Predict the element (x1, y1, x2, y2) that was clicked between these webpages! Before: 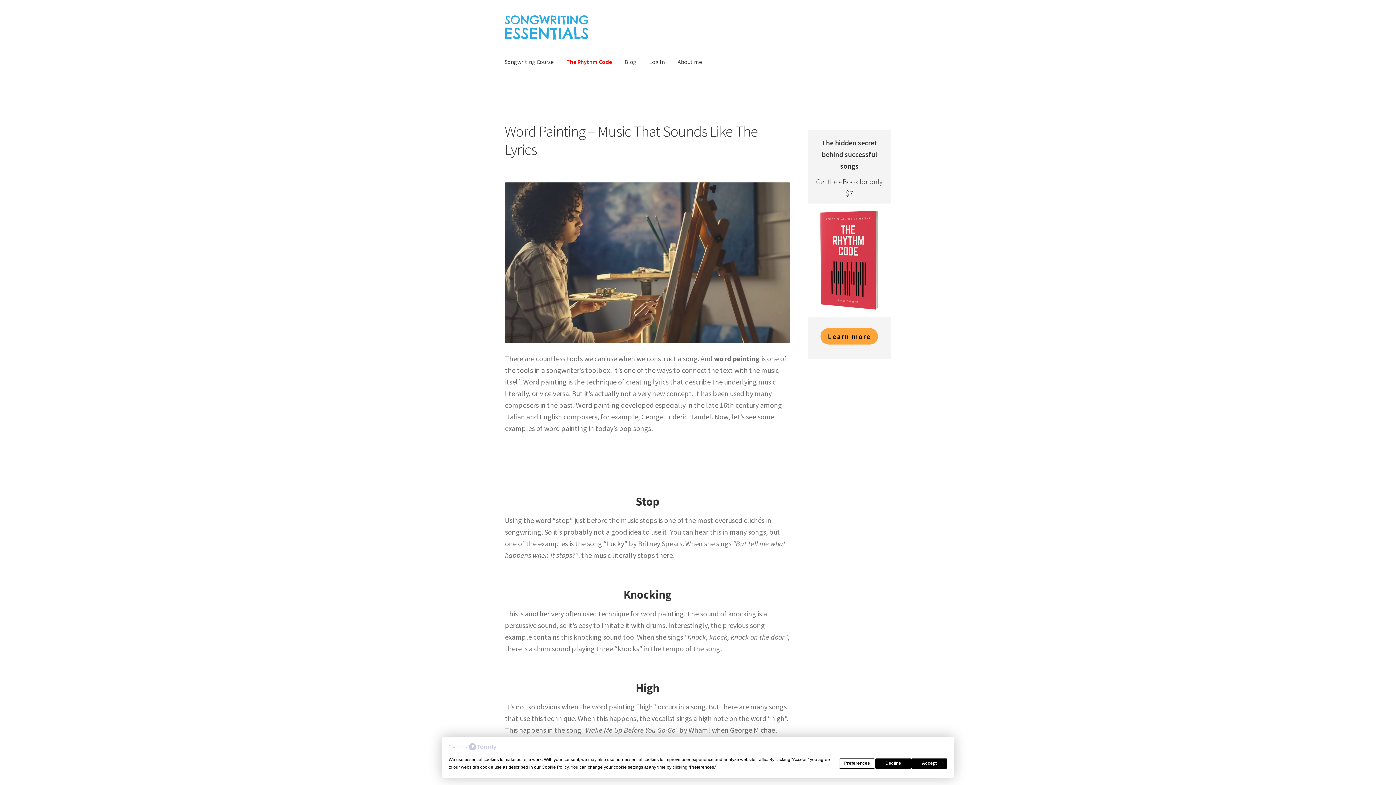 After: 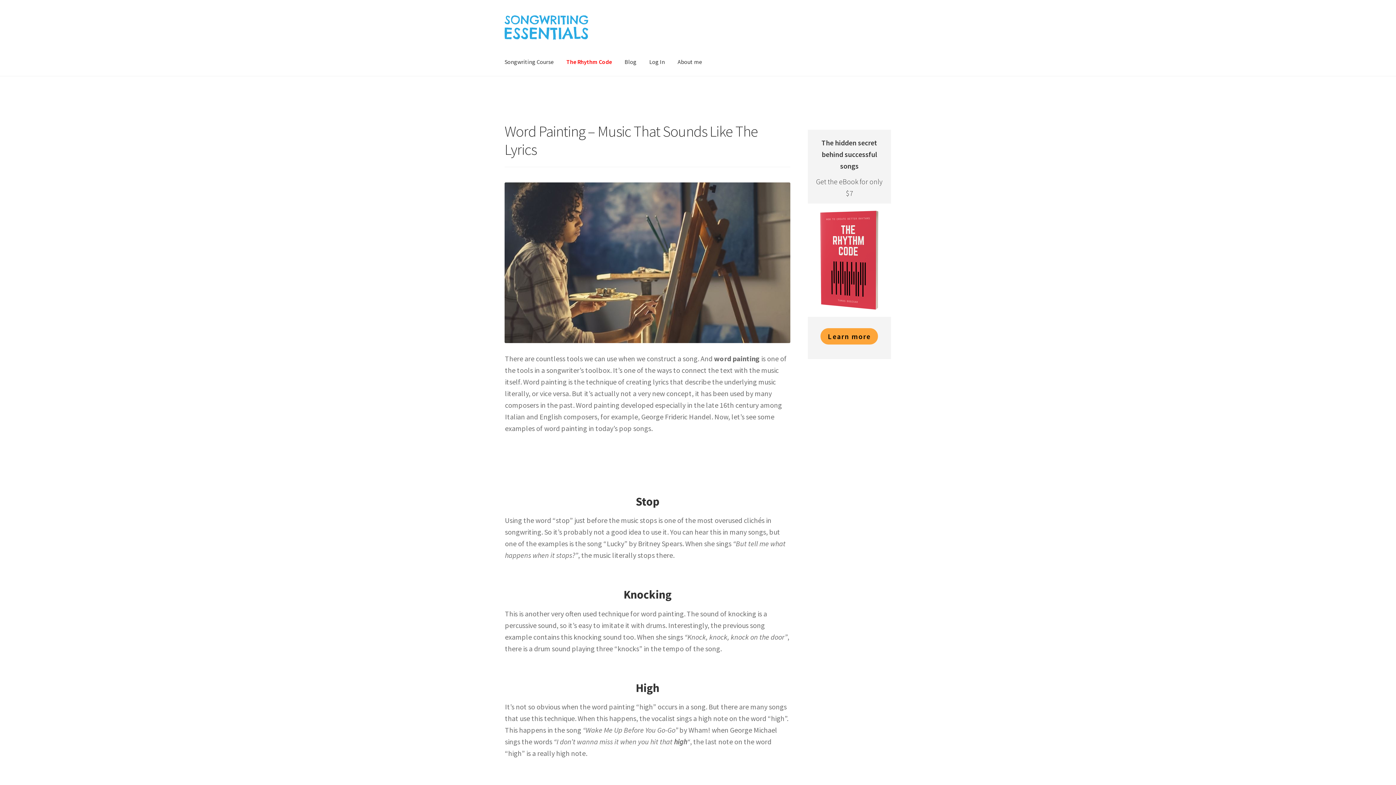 Action: label: Decline bbox: (875, 758, 911, 769)